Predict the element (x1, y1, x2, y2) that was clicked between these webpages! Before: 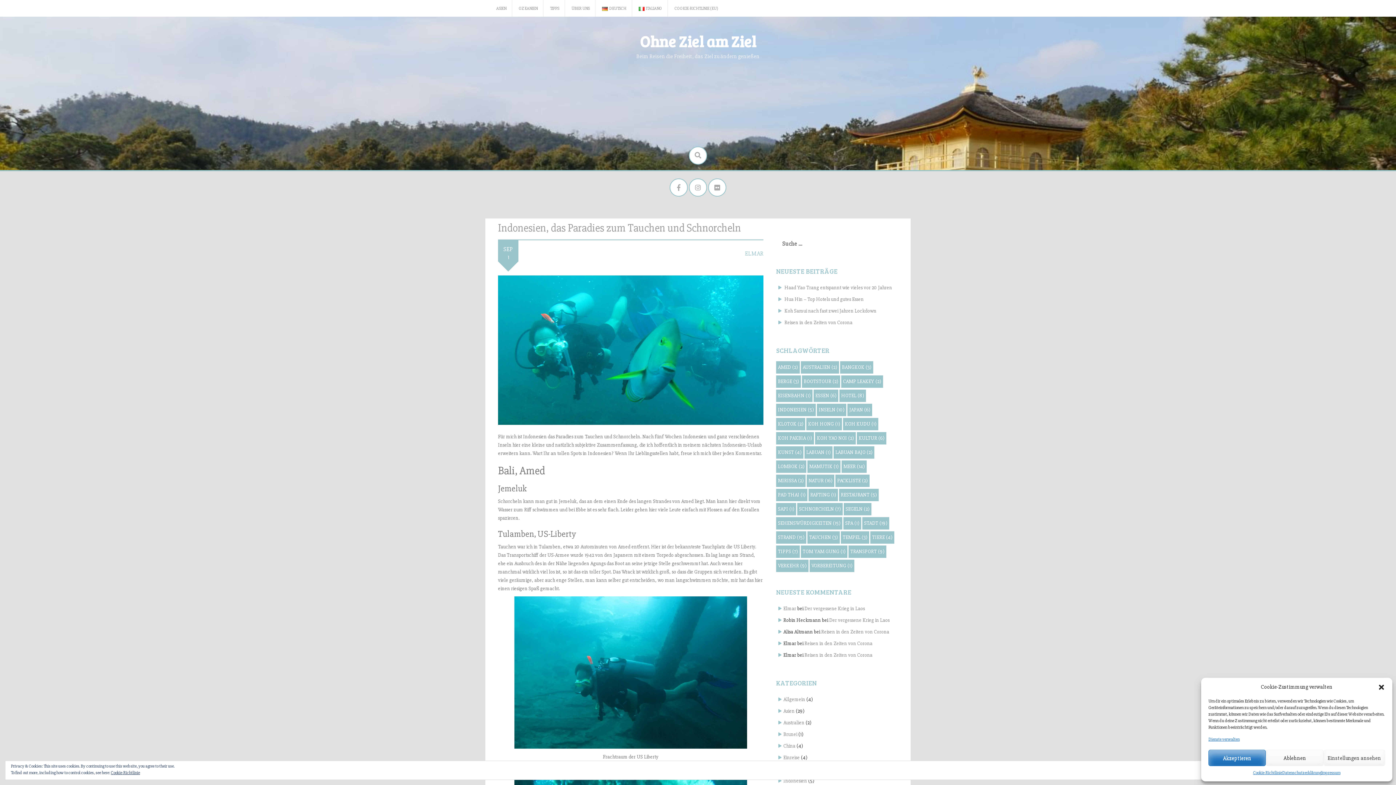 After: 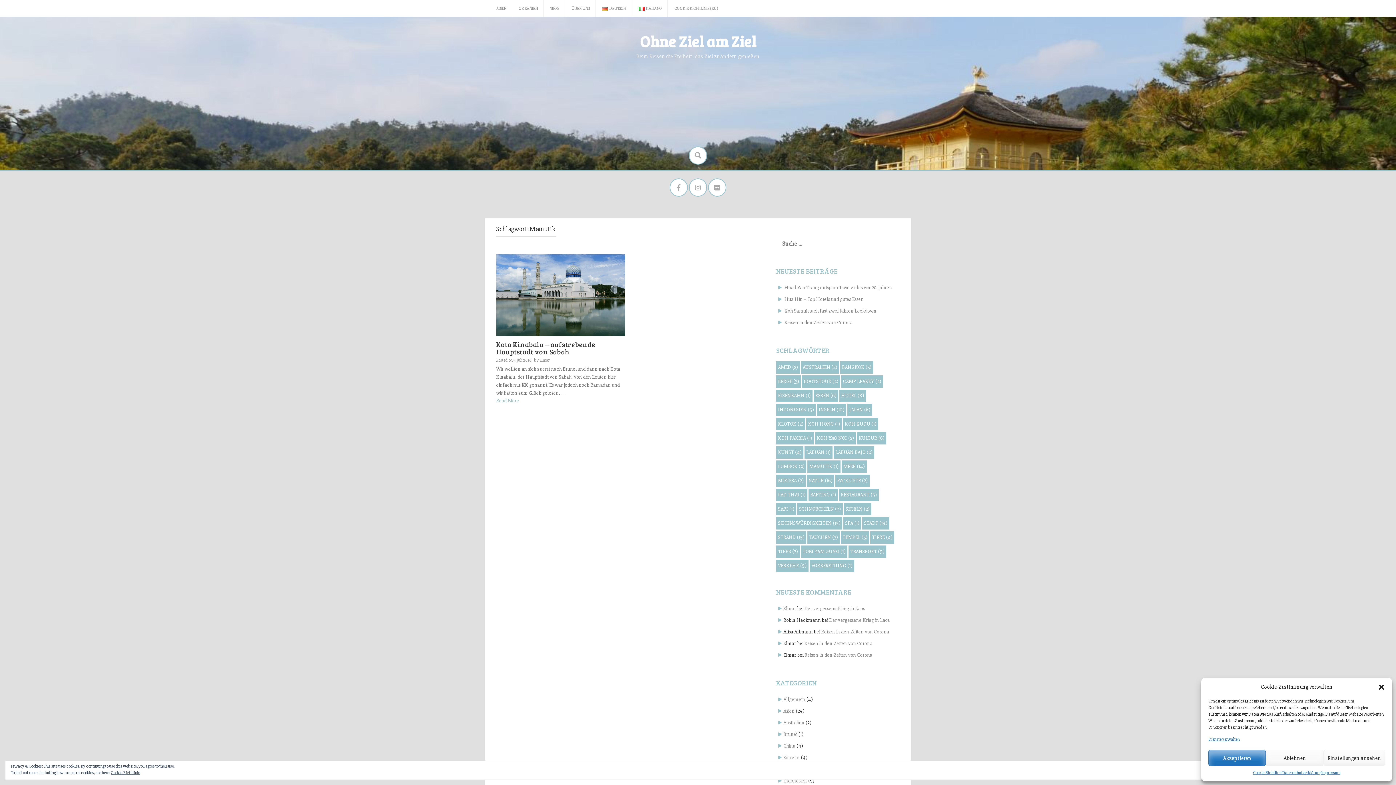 Action: bbox: (807, 460, 840, 473) label: Mamutik (1 Eintrag)